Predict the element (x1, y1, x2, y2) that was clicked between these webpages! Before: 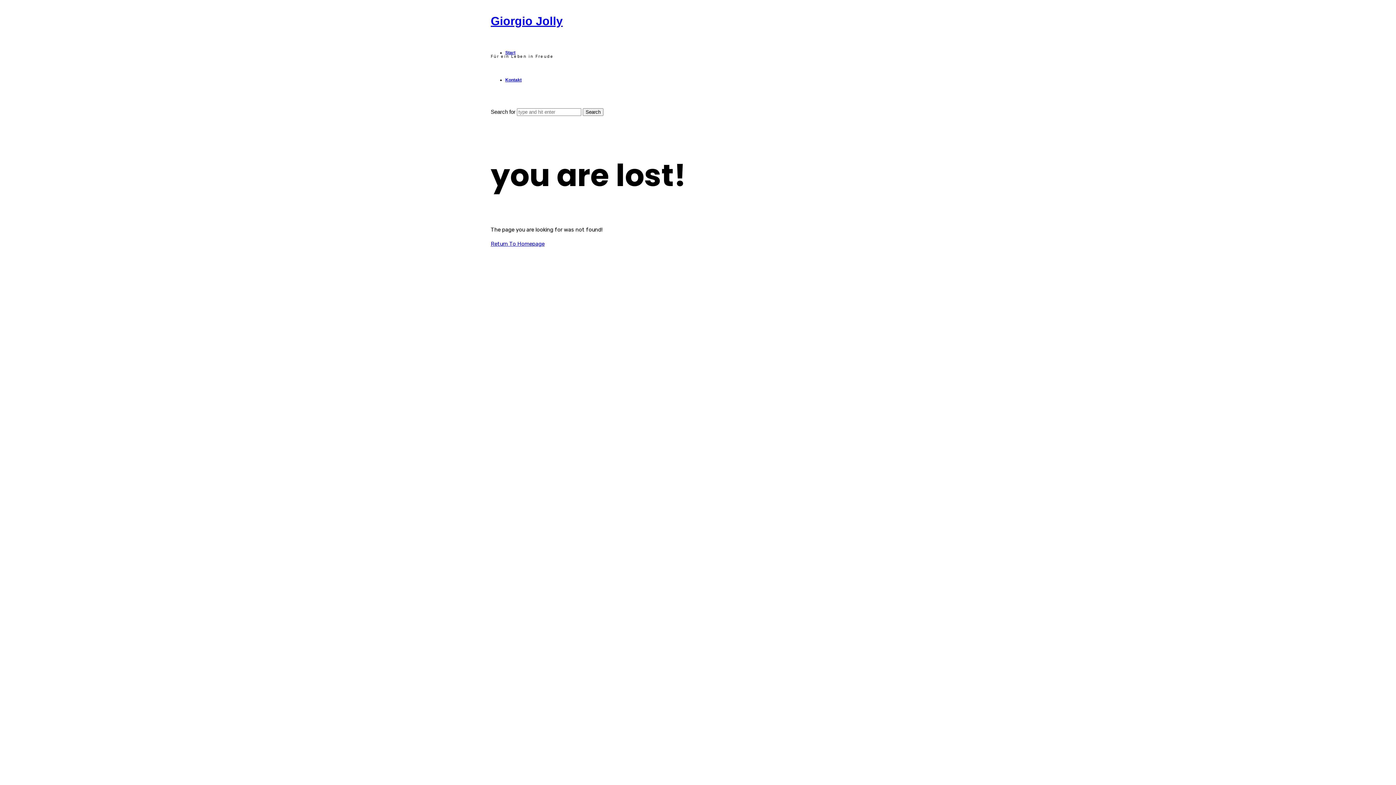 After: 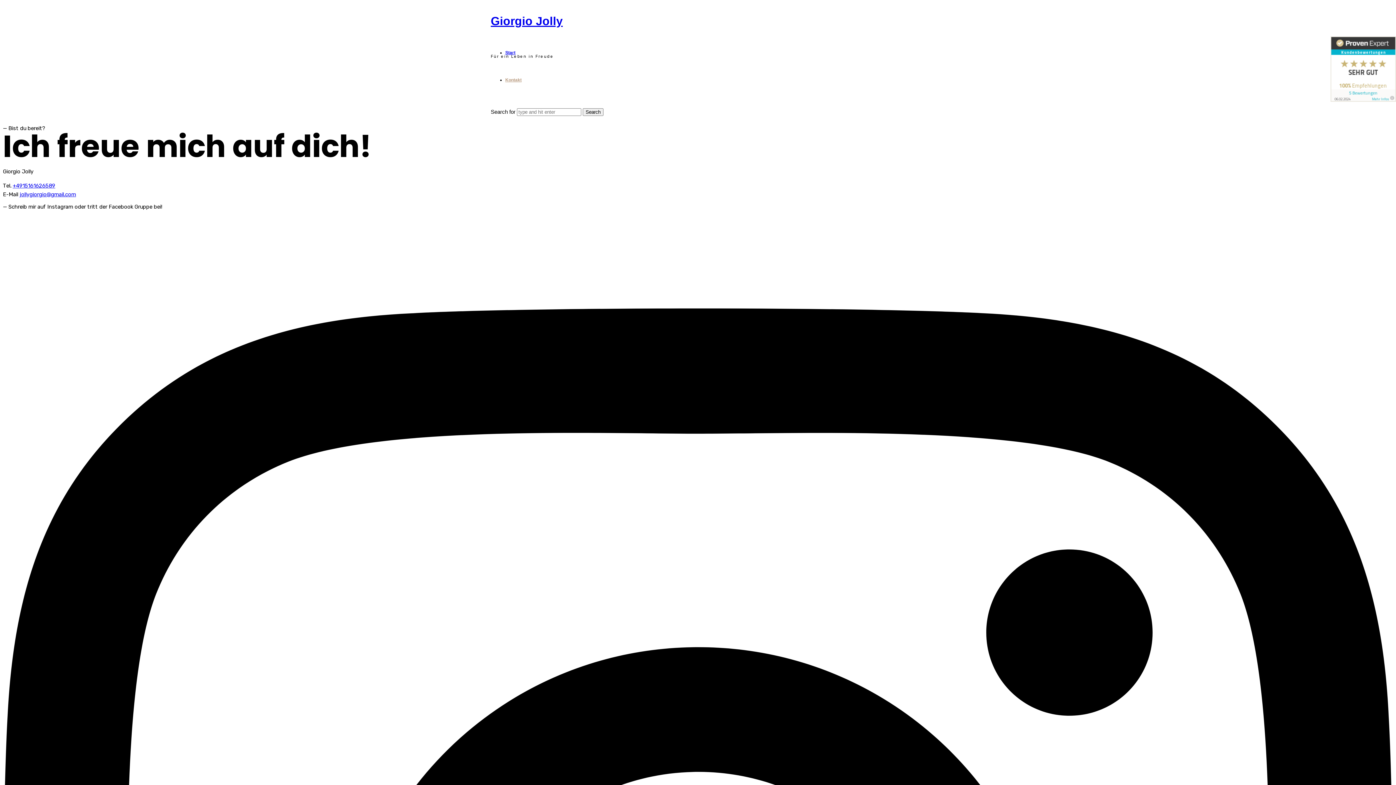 Action: label: Kontakt bbox: (505, 77, 521, 82)